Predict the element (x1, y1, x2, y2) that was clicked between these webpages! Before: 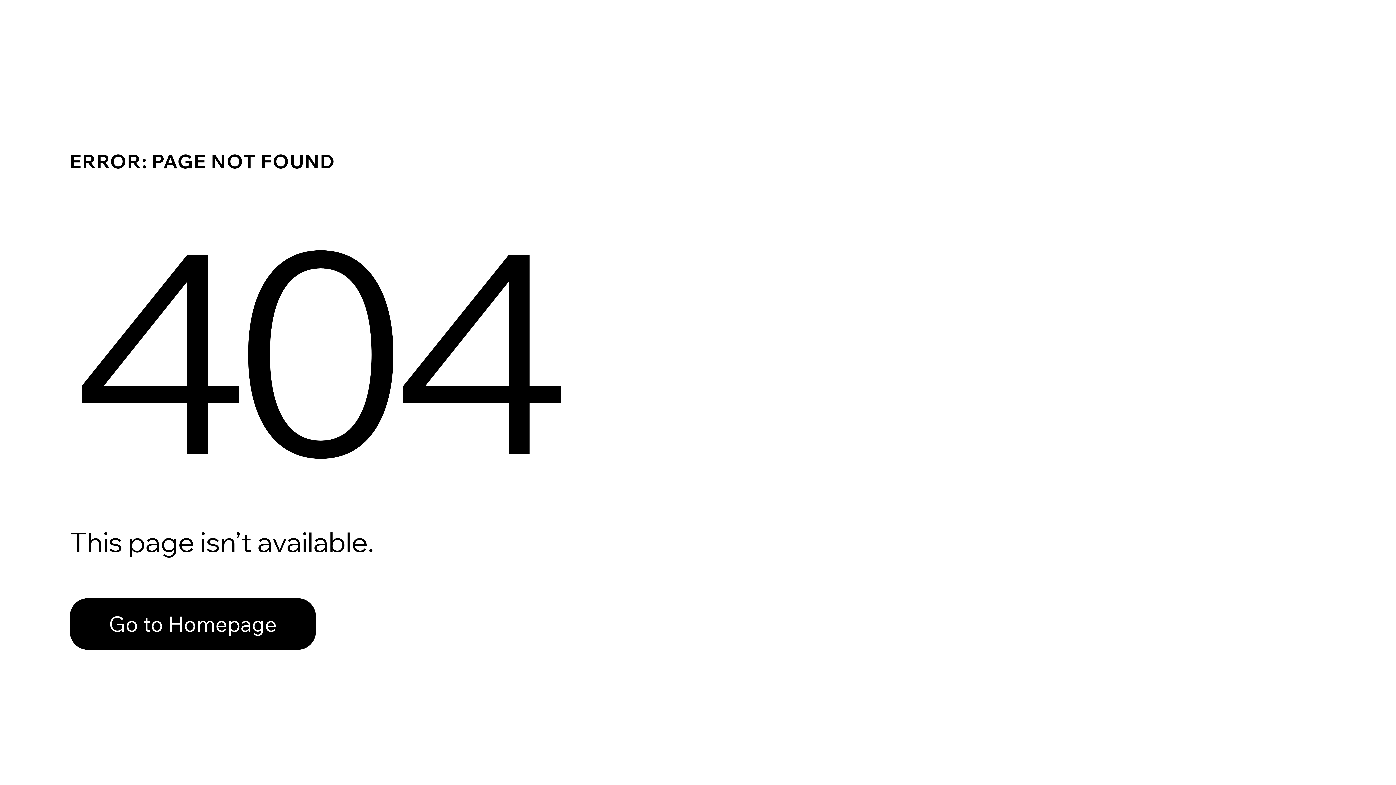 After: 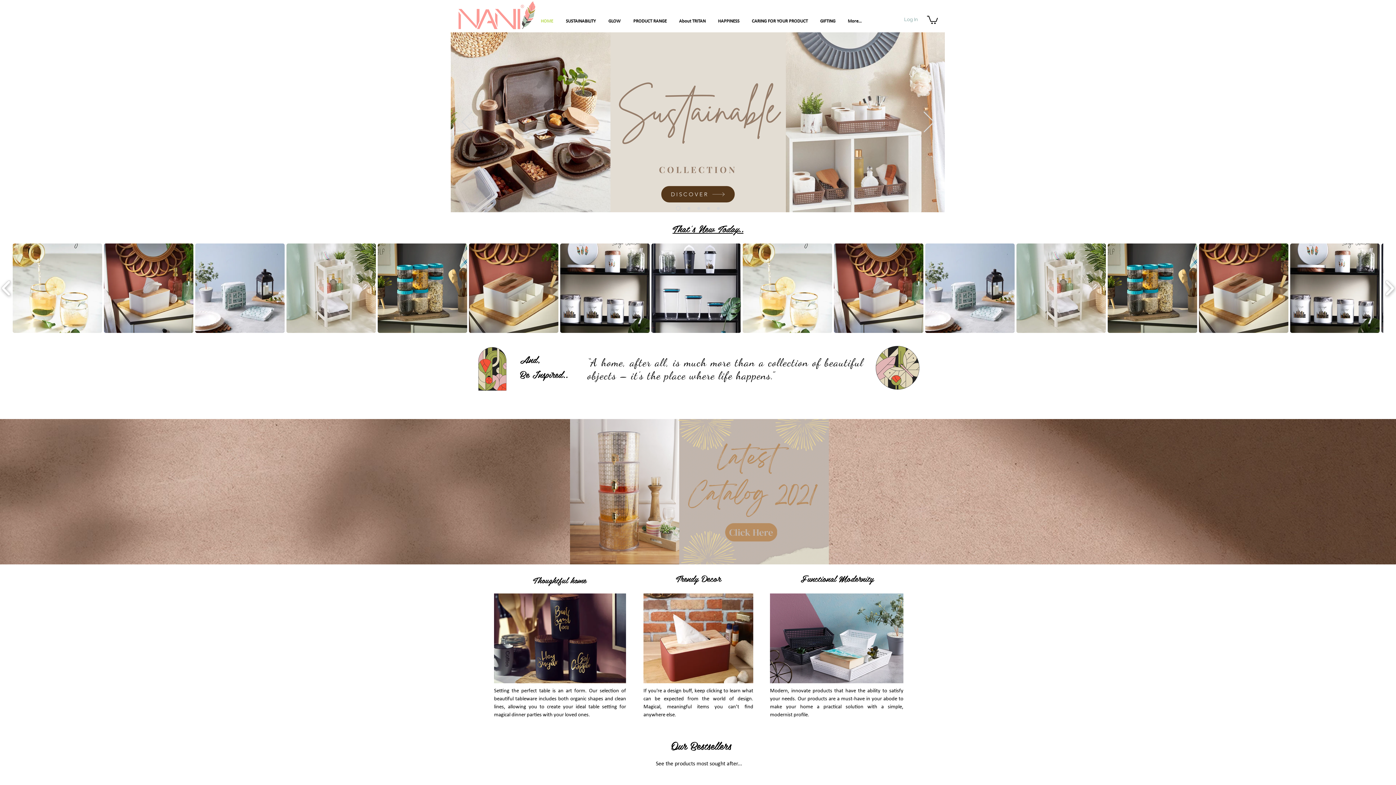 Action: label: Go to Homepage bbox: (69, 582, 768, 659)